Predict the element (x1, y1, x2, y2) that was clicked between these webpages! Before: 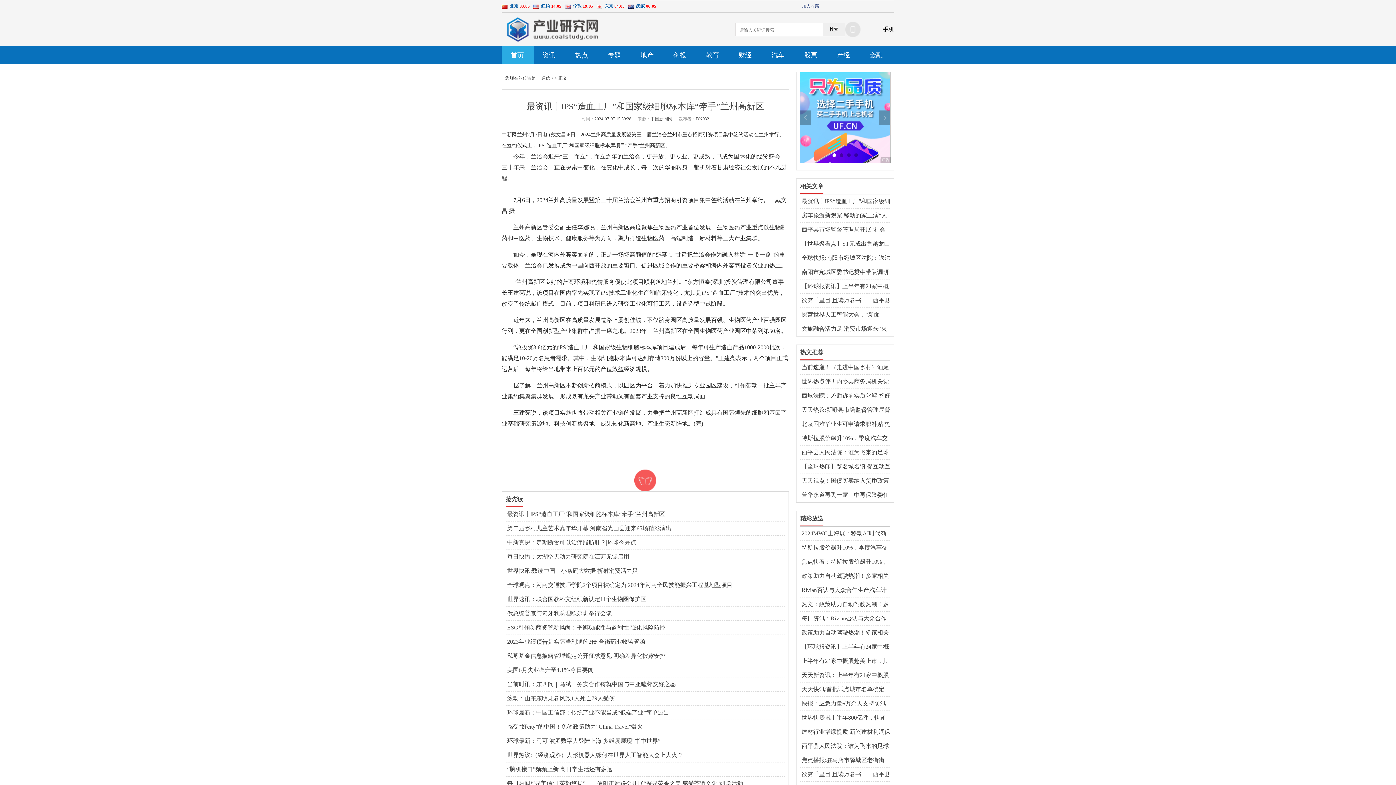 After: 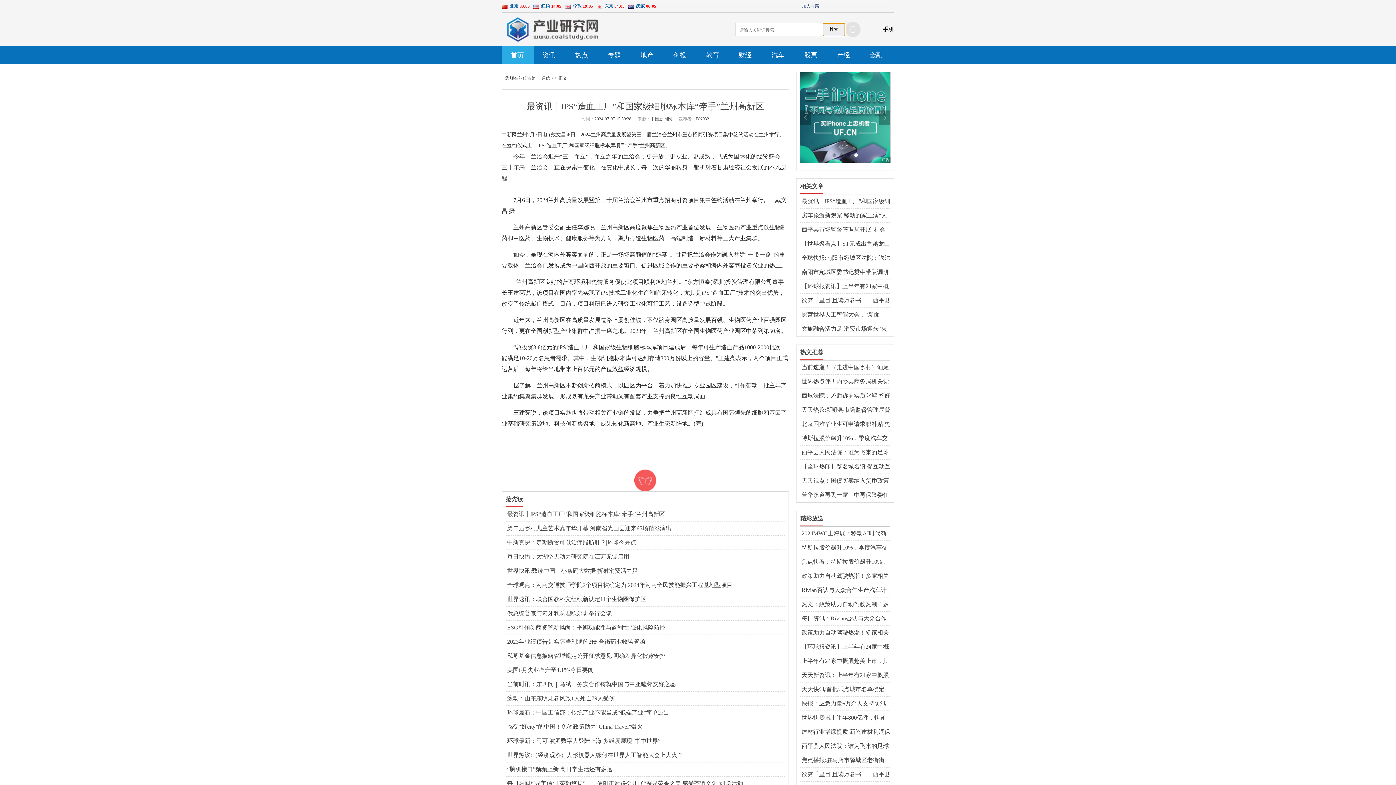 Action: label: 搜索 bbox: (823, 23, 845, 35)